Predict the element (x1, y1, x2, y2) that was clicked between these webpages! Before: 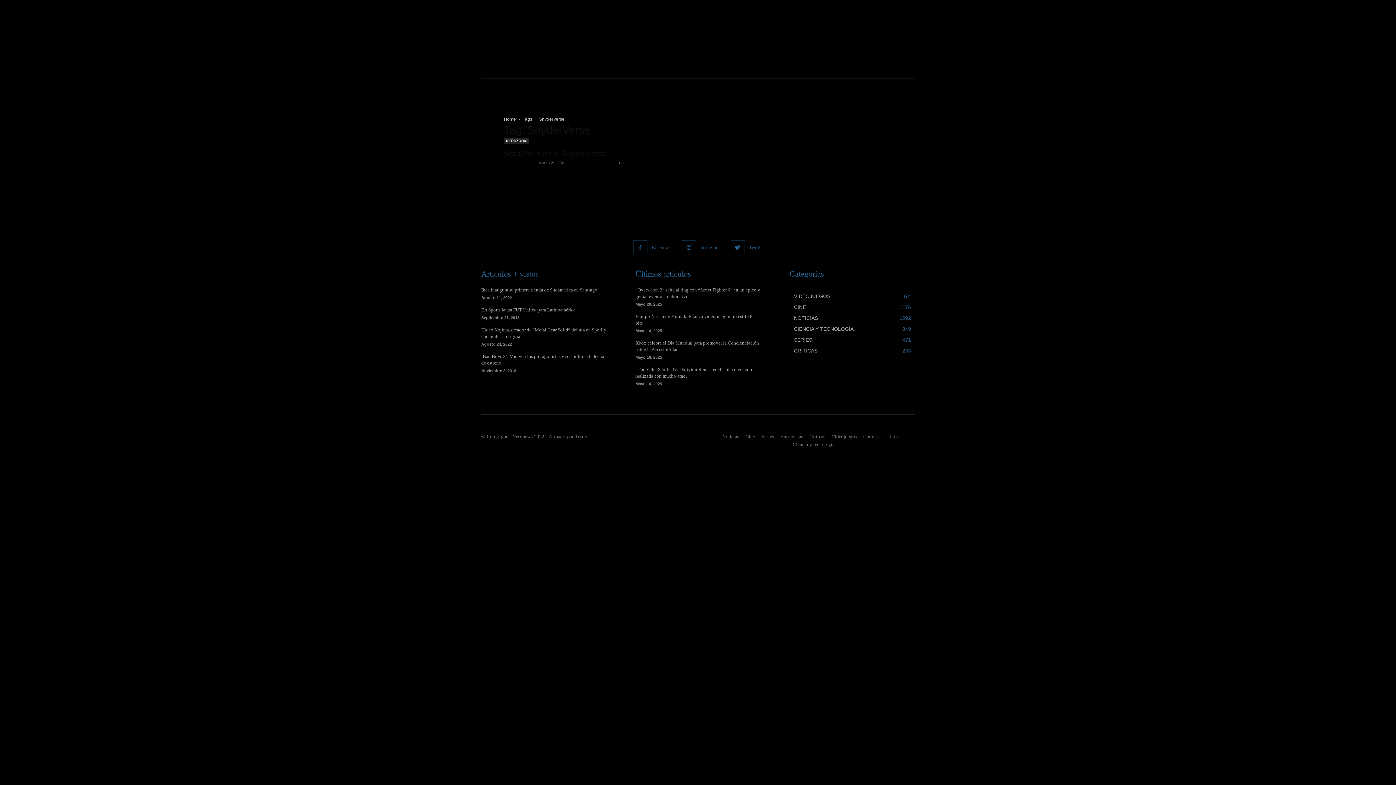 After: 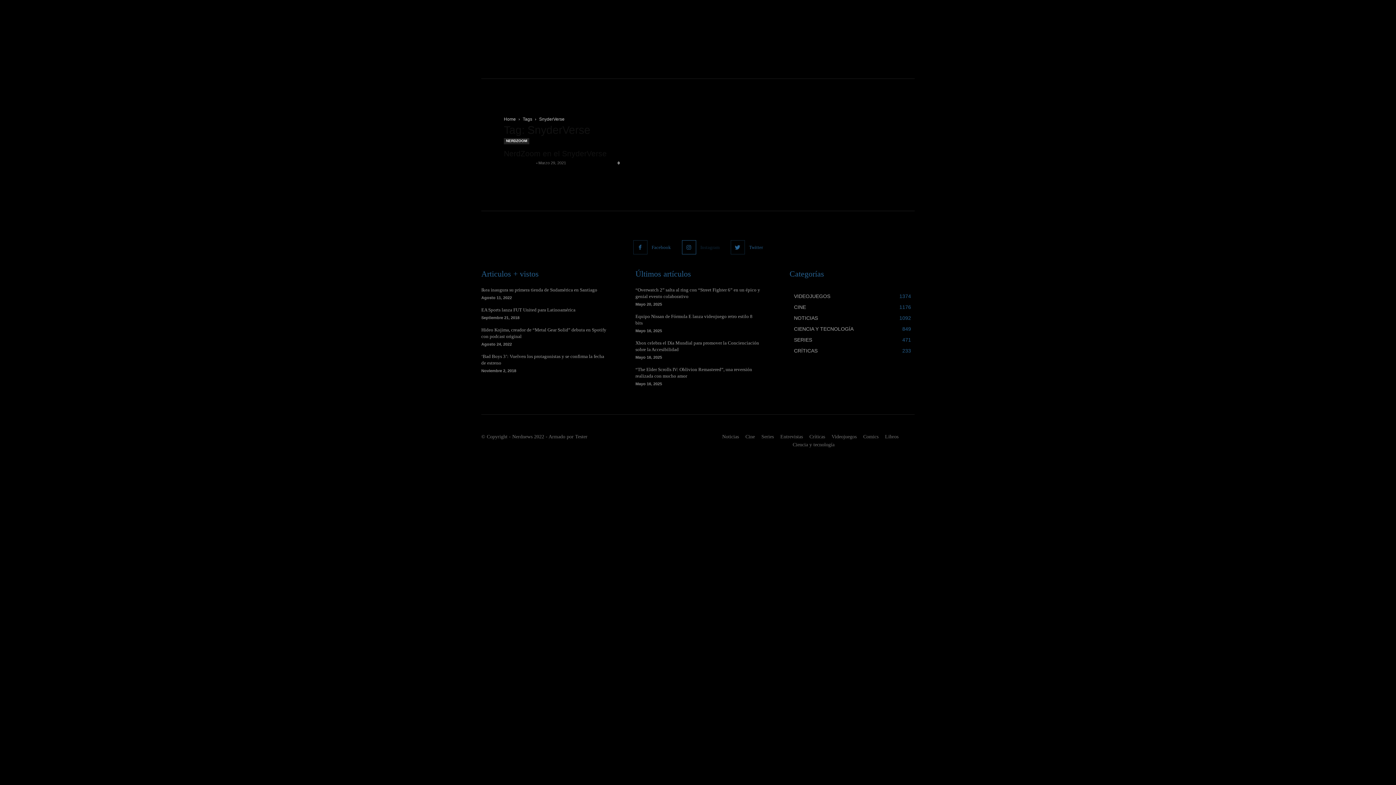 Action: bbox: (682, 240, 696, 254)